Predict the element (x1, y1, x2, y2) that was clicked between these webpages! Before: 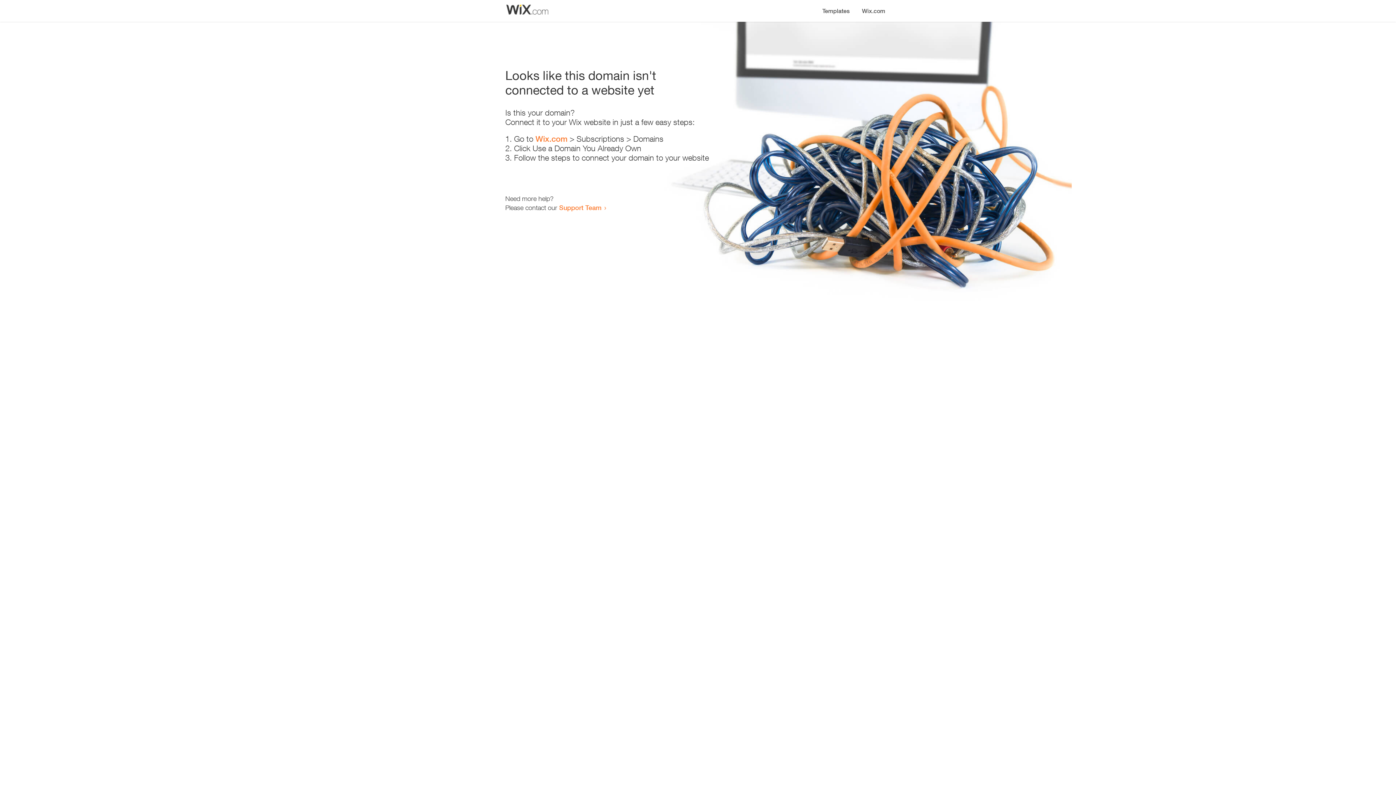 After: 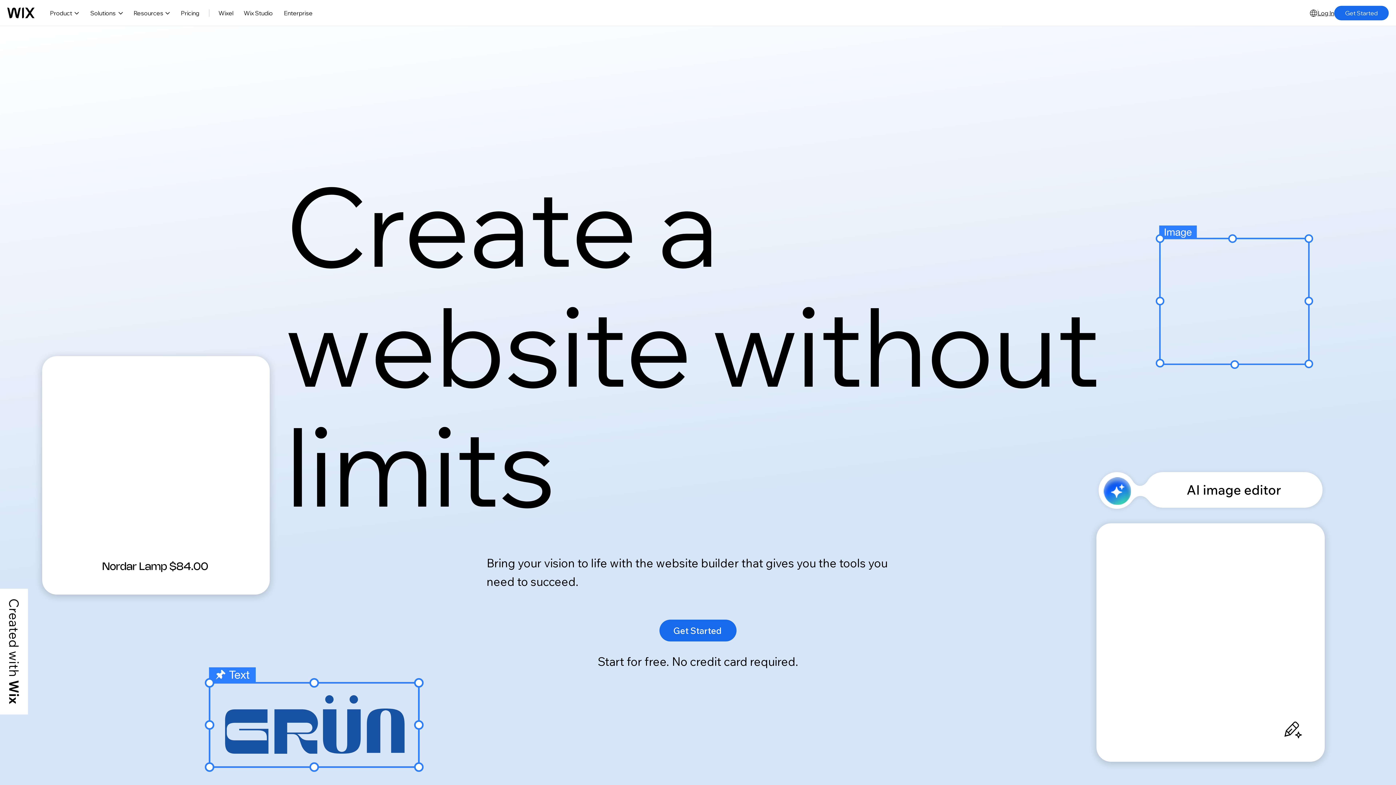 Action: label: Wix.com bbox: (535, 134, 567, 143)